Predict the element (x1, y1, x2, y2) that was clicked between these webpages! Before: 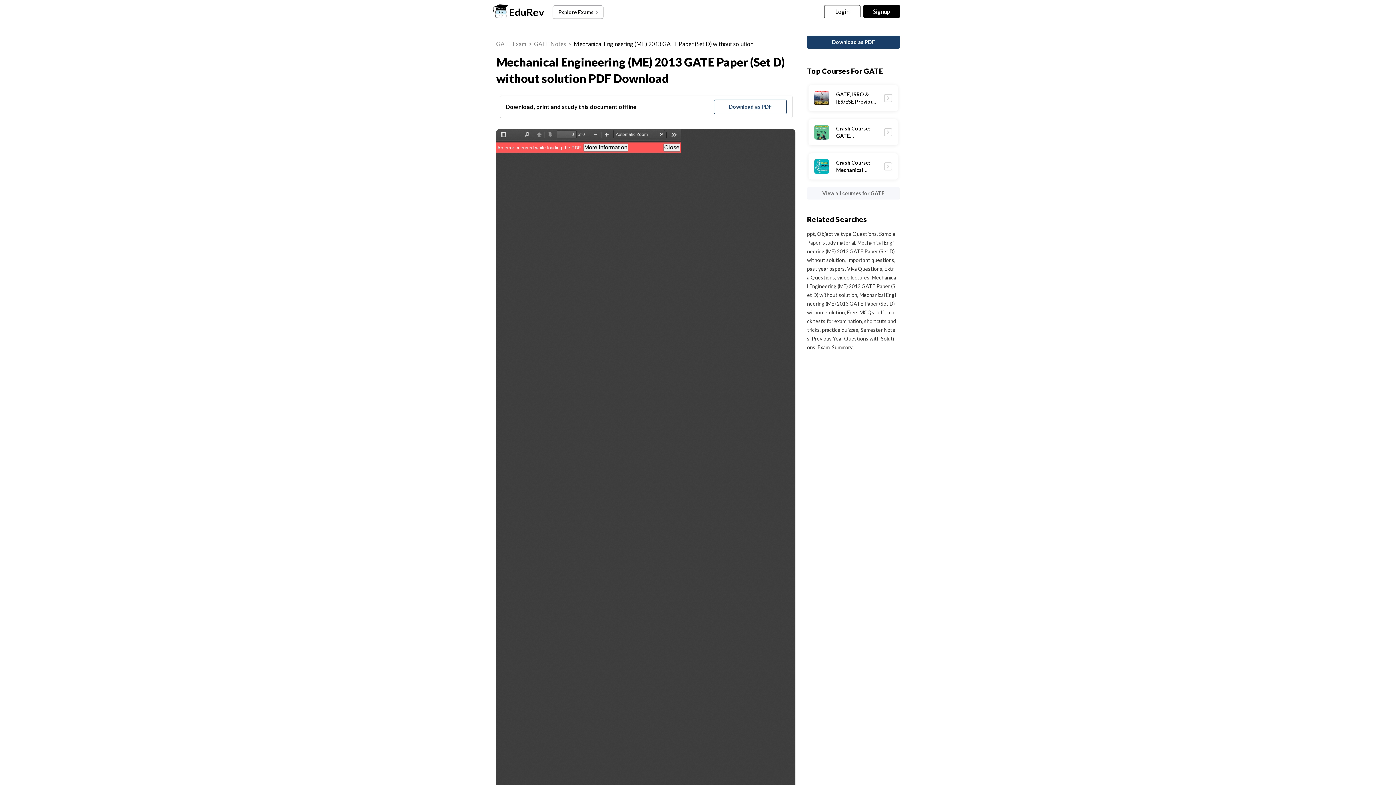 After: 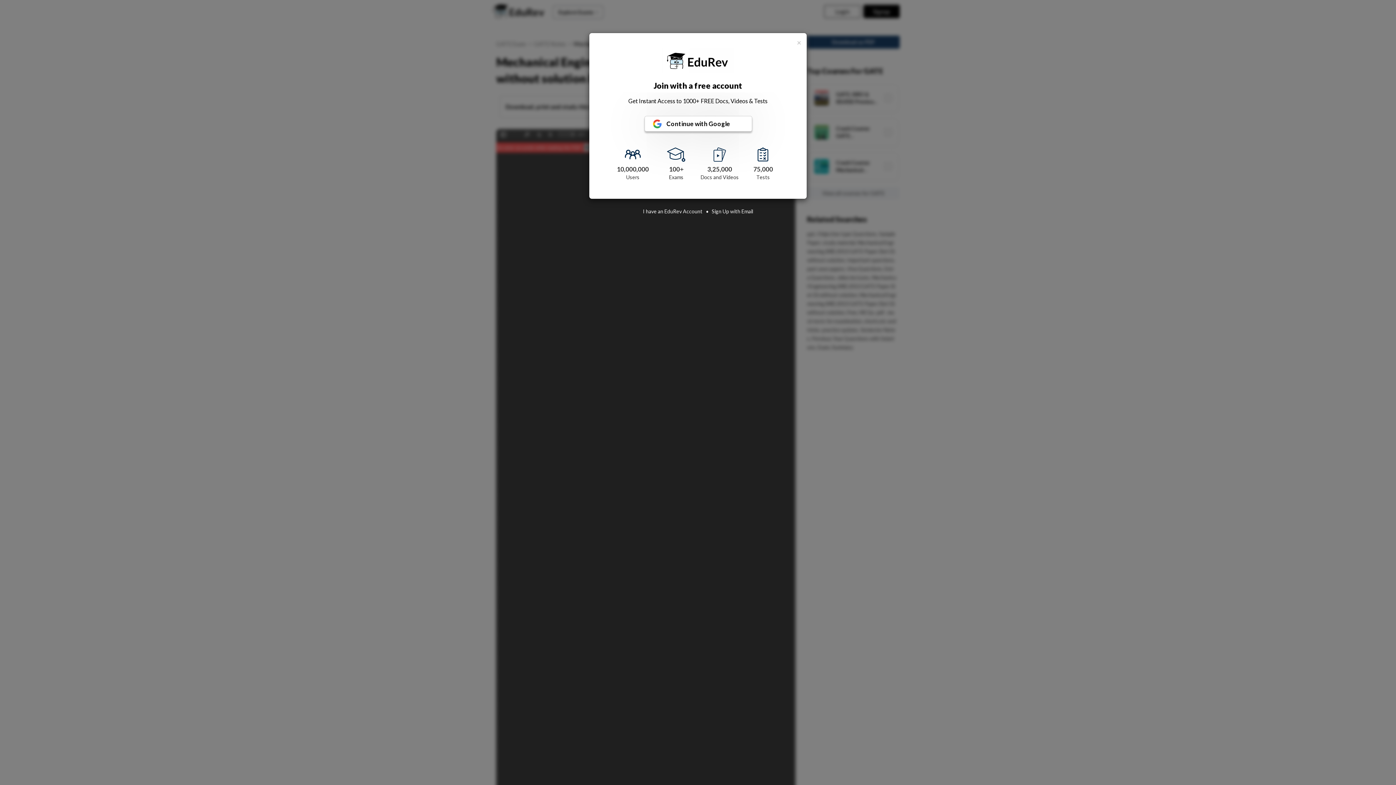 Action: bbox: (534, 40, 566, 47) label: GATE Notes